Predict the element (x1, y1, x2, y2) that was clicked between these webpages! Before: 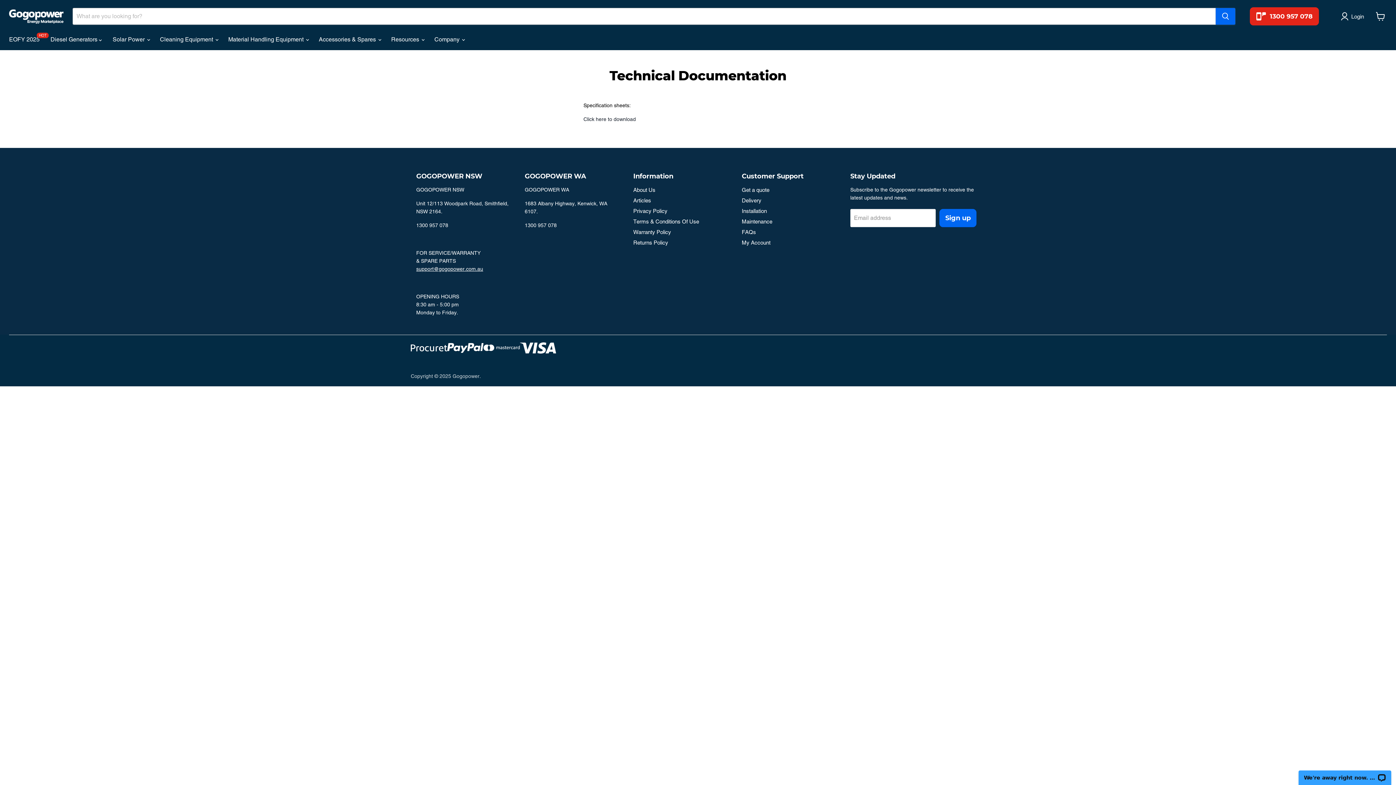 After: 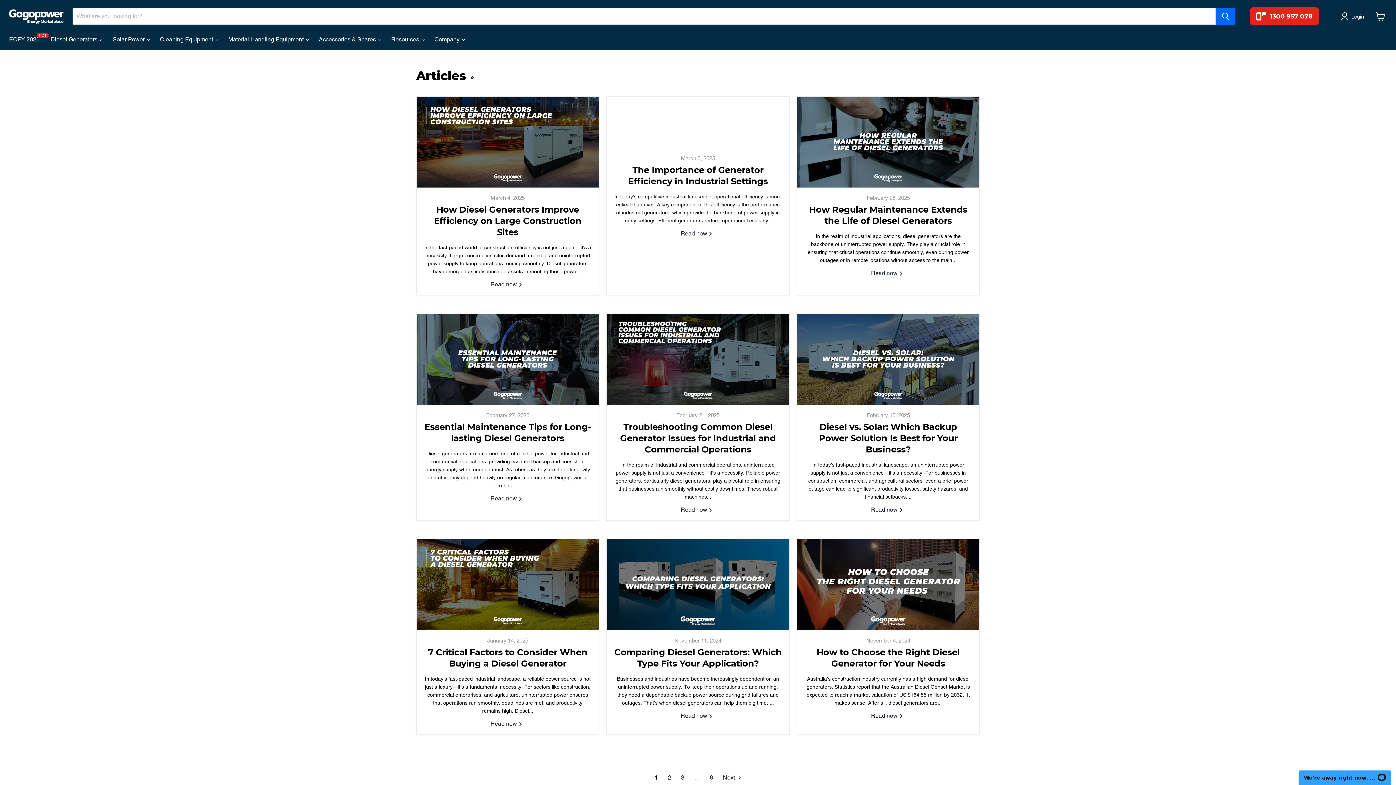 Action: label: Articles bbox: (633, 197, 651, 203)